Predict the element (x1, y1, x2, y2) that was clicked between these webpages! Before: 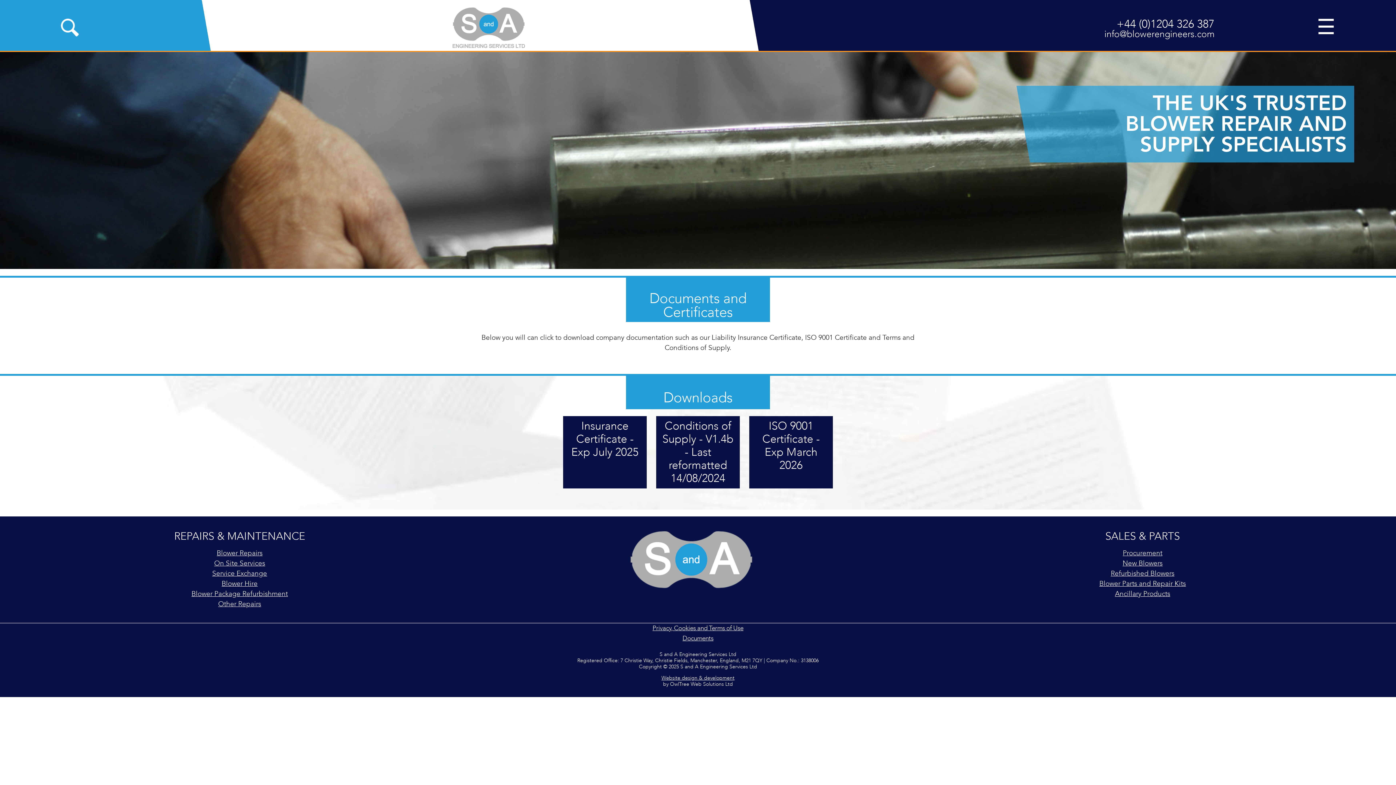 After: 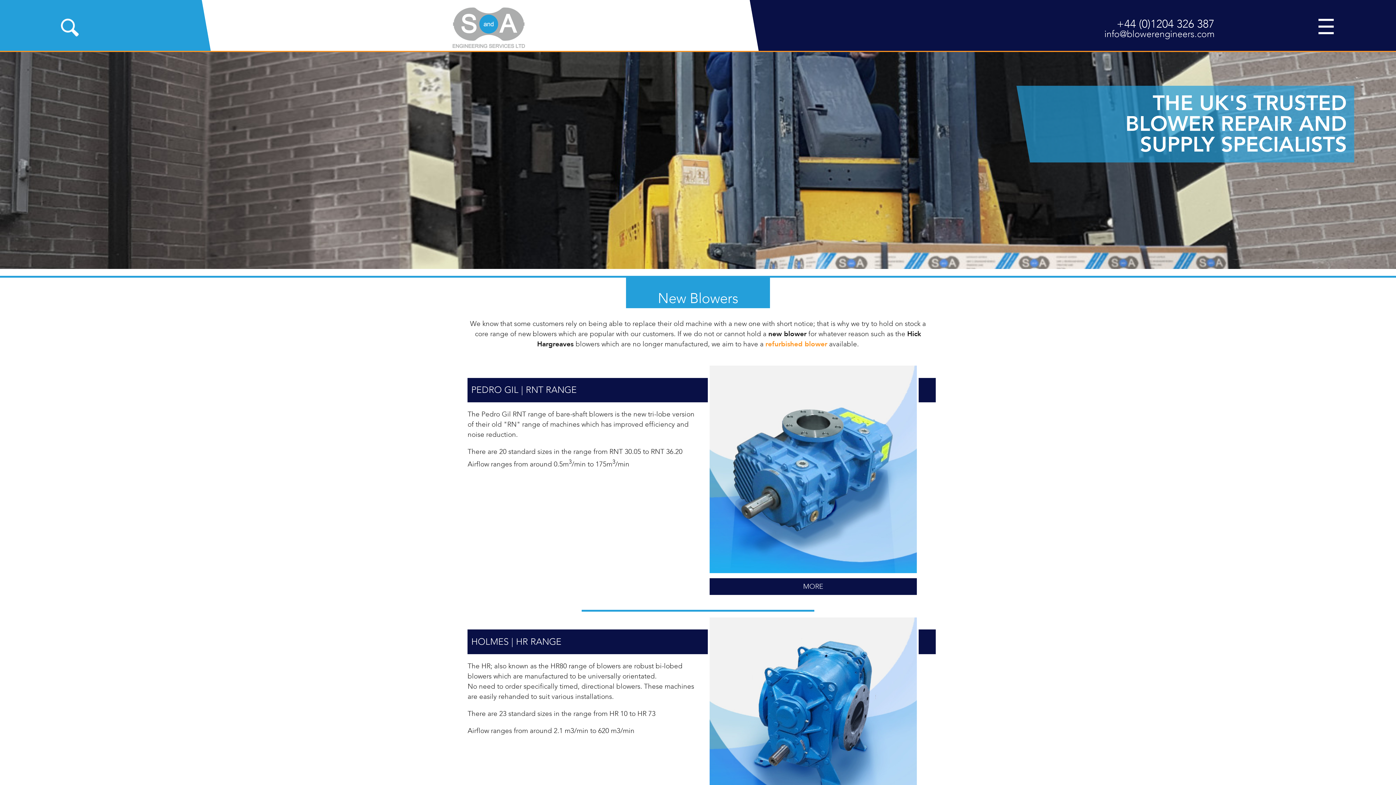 Action: label: New Blowers bbox: (930, 558, 1355, 568)